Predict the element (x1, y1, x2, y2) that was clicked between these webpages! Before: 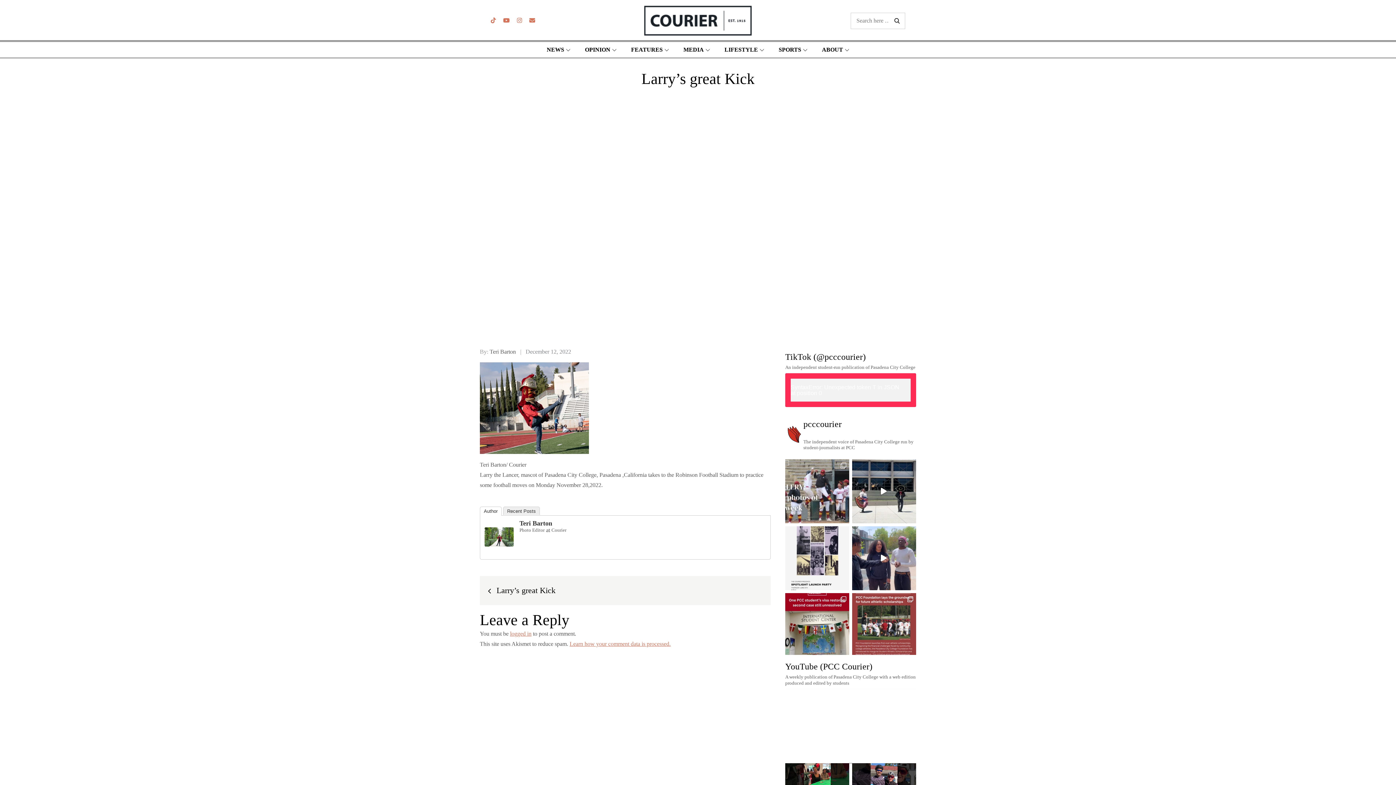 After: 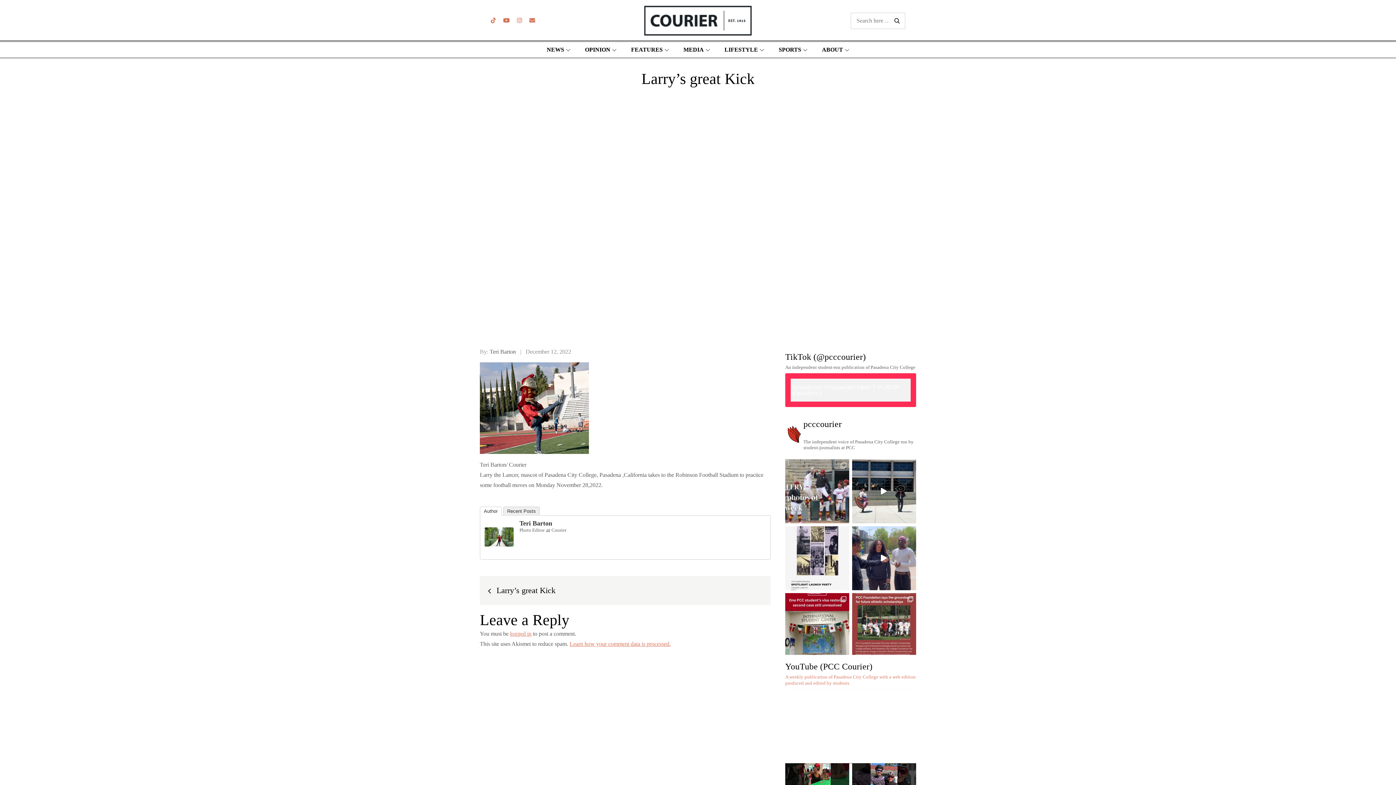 Action: bbox: (785, 662, 916, 689) label: YouTube (PCC Courier)
A weekly publication of Pasadena City College with a web edition produced and edited by students